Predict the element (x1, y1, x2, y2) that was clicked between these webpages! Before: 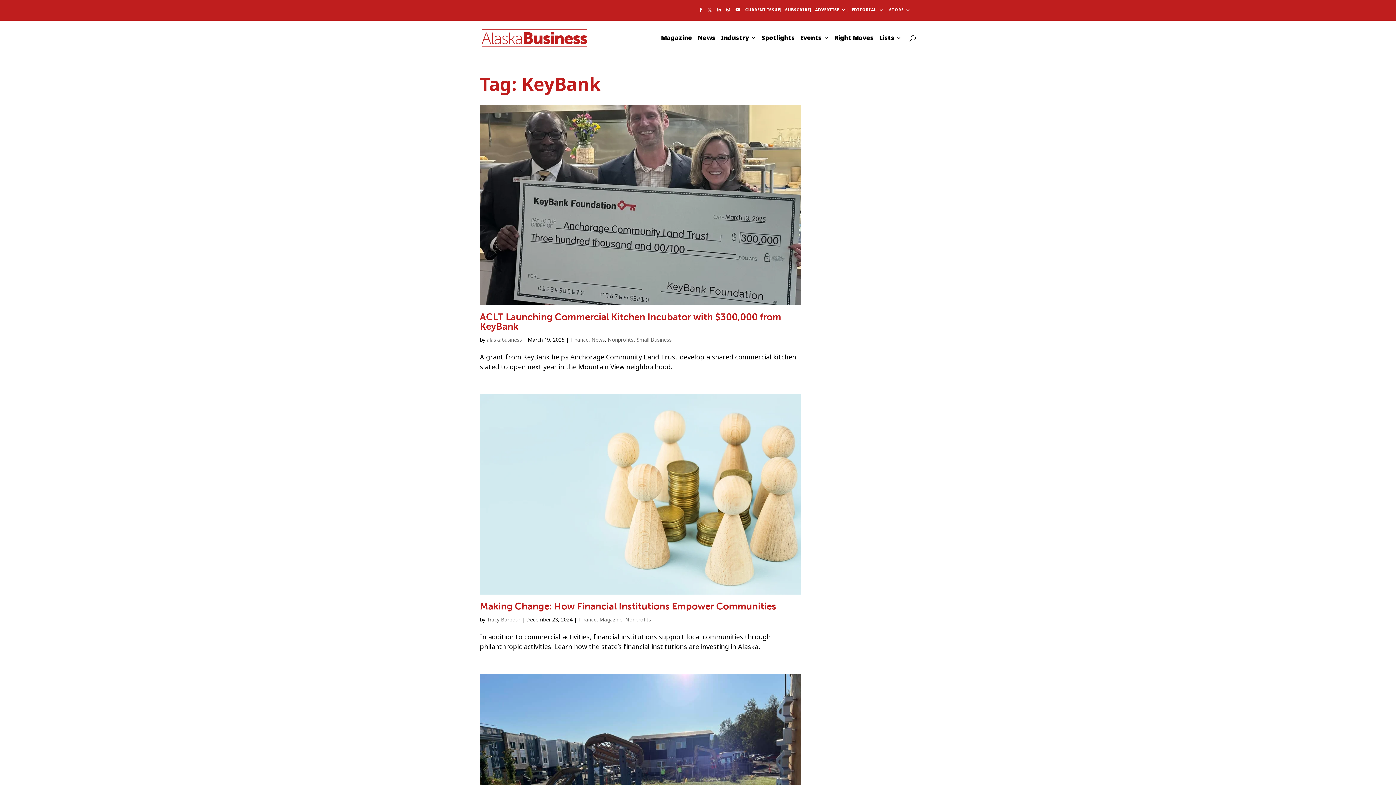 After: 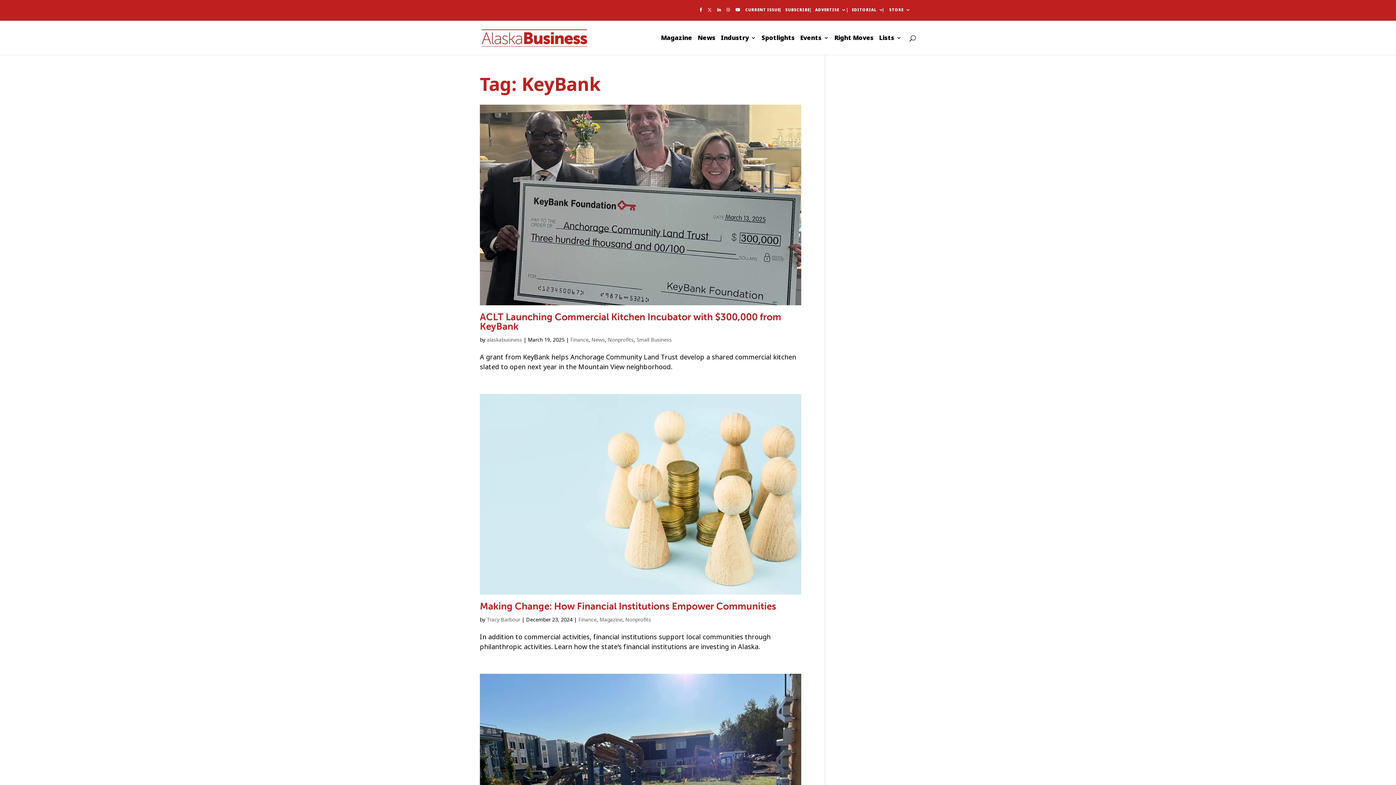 Action: bbox: (726, 7, 730, 15)